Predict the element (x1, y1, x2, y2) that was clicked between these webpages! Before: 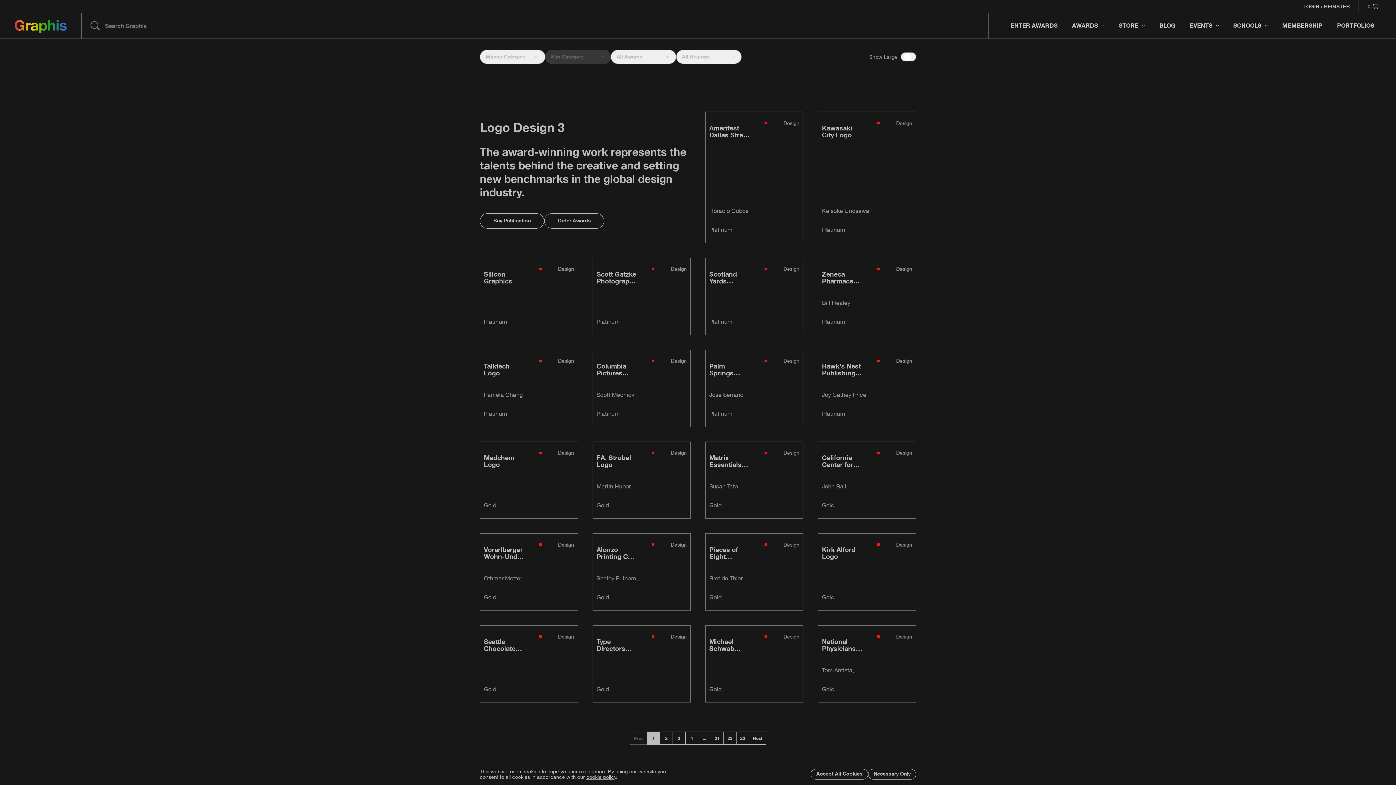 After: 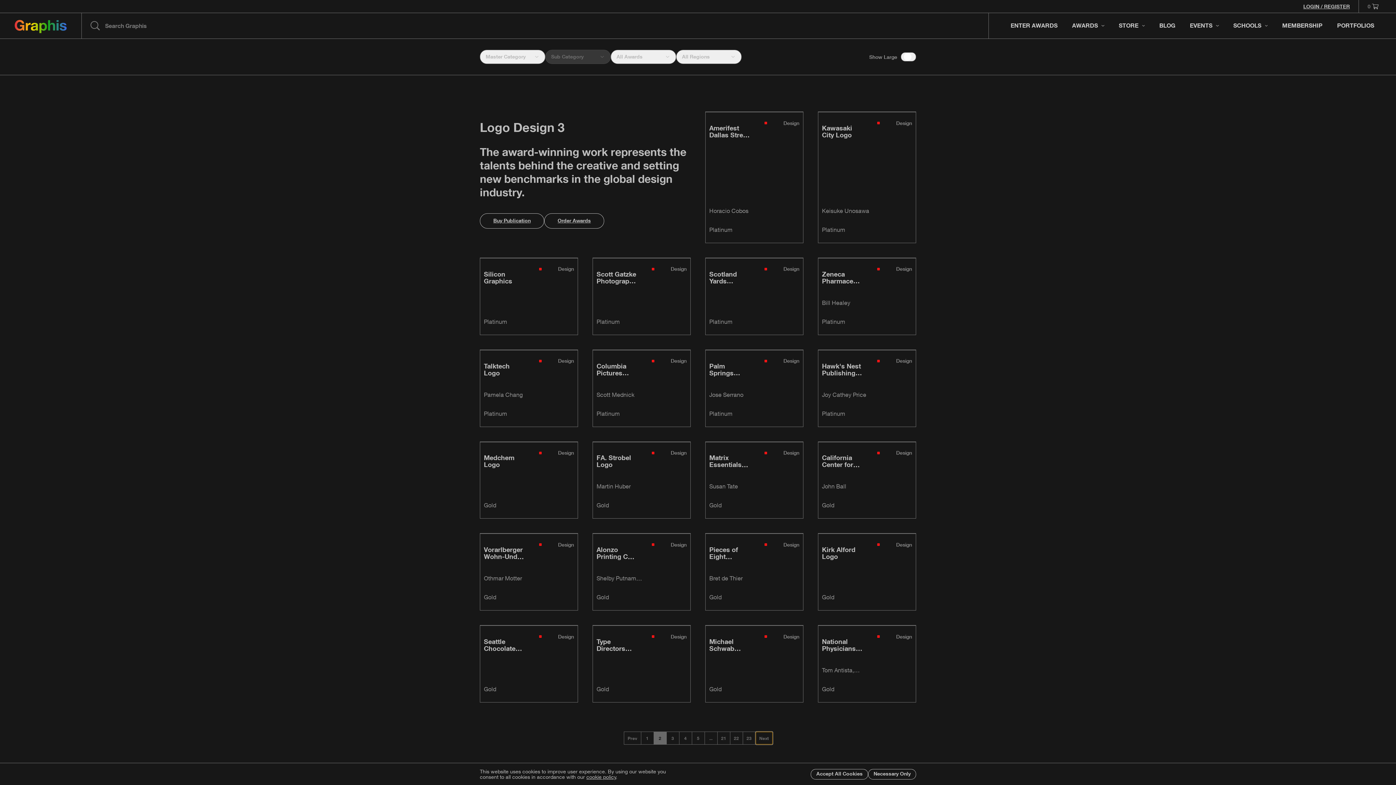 Action: bbox: (749, 732, 766, 745) label: Next page